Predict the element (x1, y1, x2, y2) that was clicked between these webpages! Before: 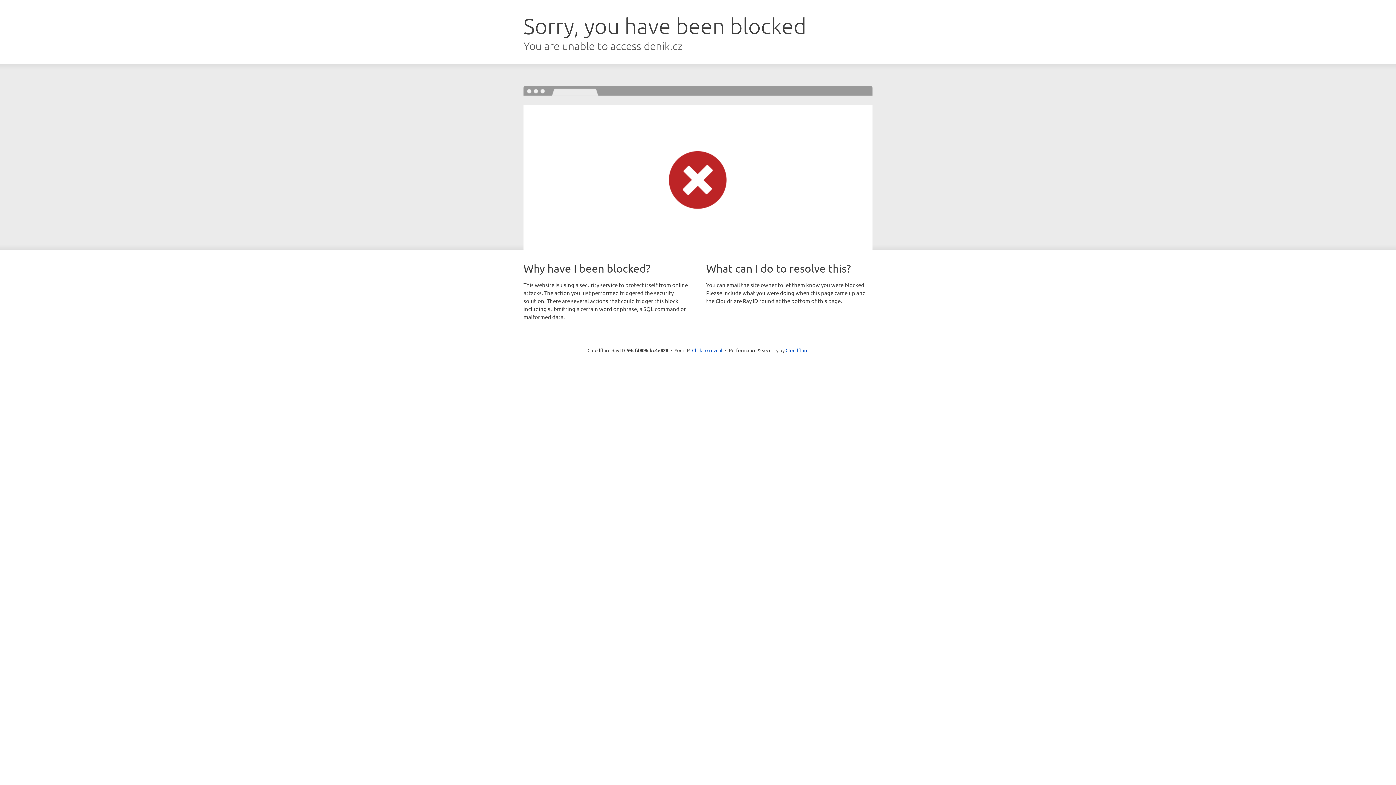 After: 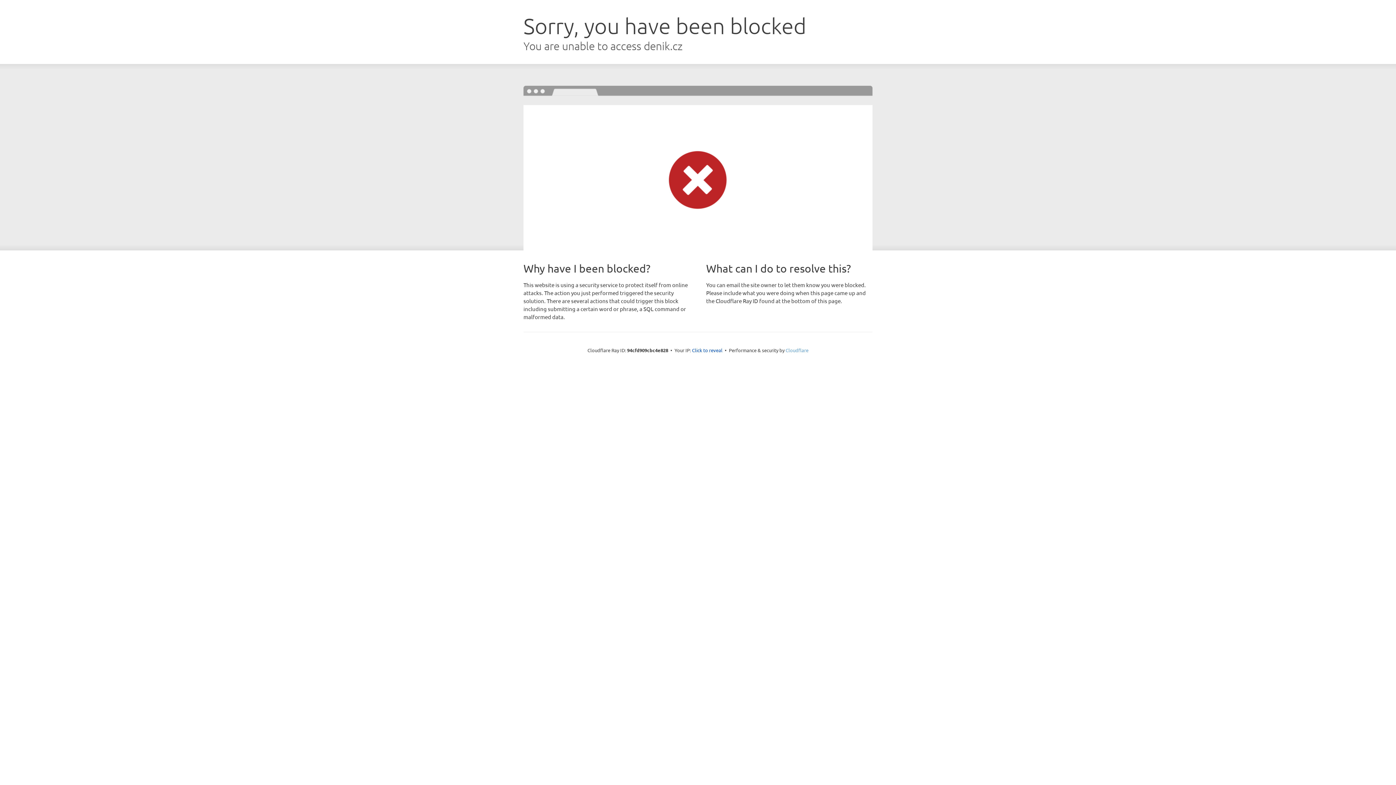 Action: bbox: (785, 347, 808, 353) label: Cloudflare